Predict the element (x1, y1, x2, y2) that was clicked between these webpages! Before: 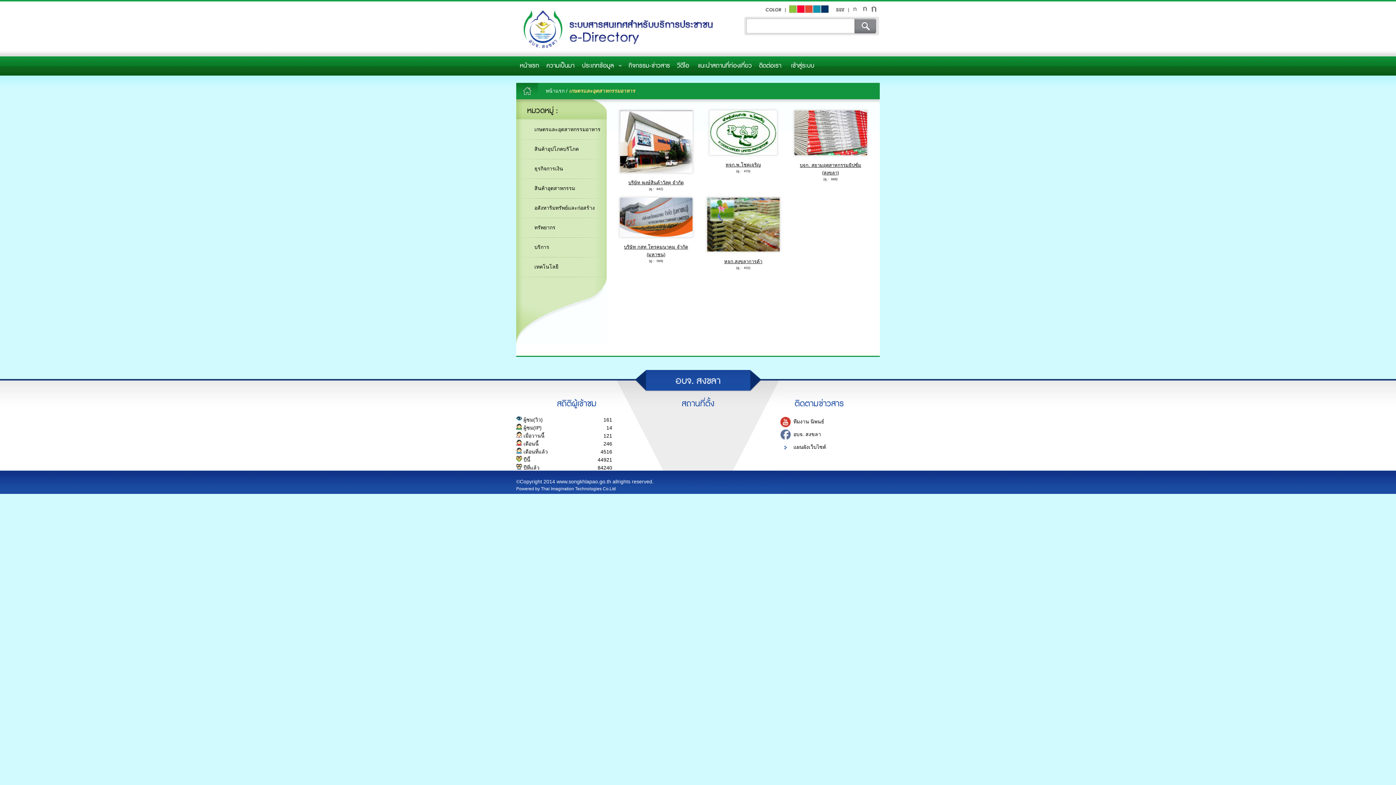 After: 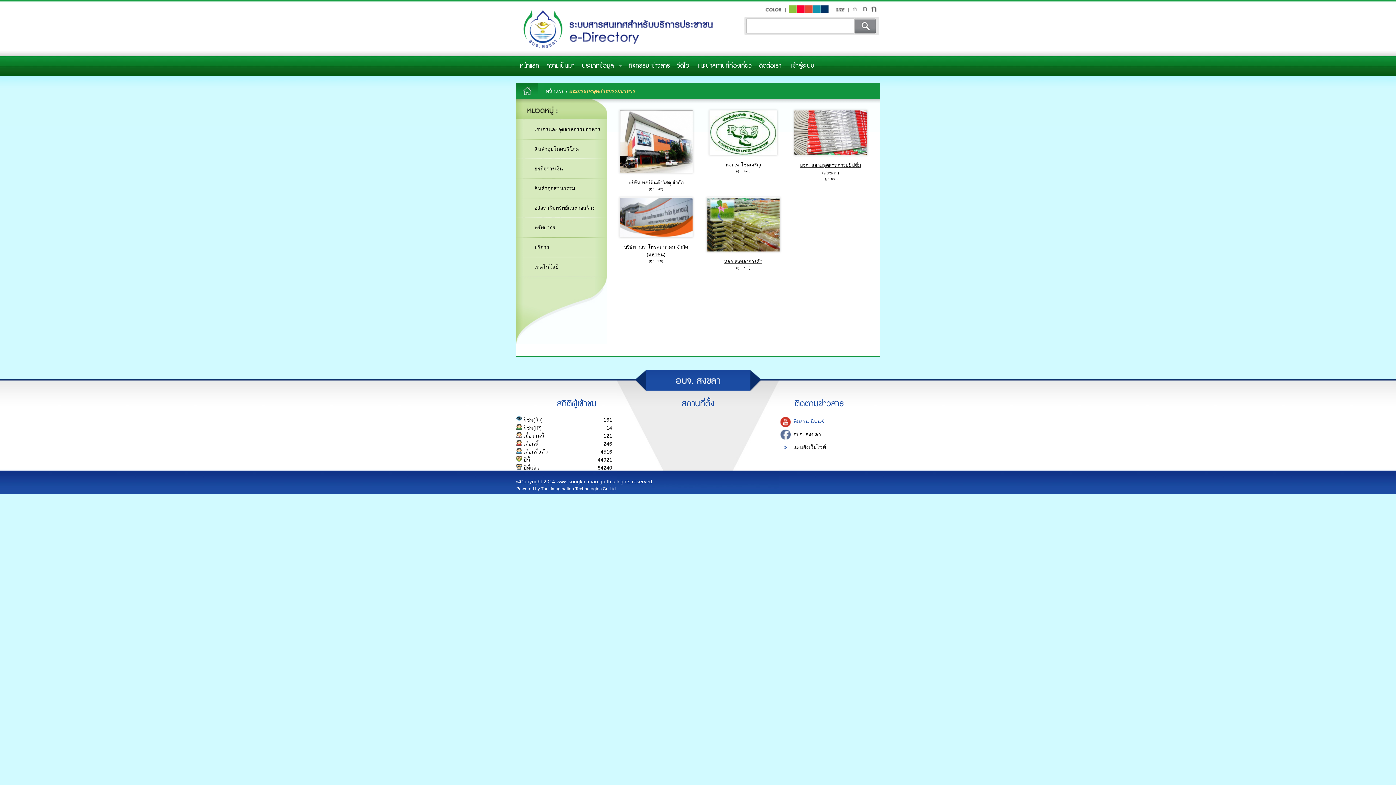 Action: bbox: (793, 418, 824, 424) label: ทีมงาน นิพนธ์